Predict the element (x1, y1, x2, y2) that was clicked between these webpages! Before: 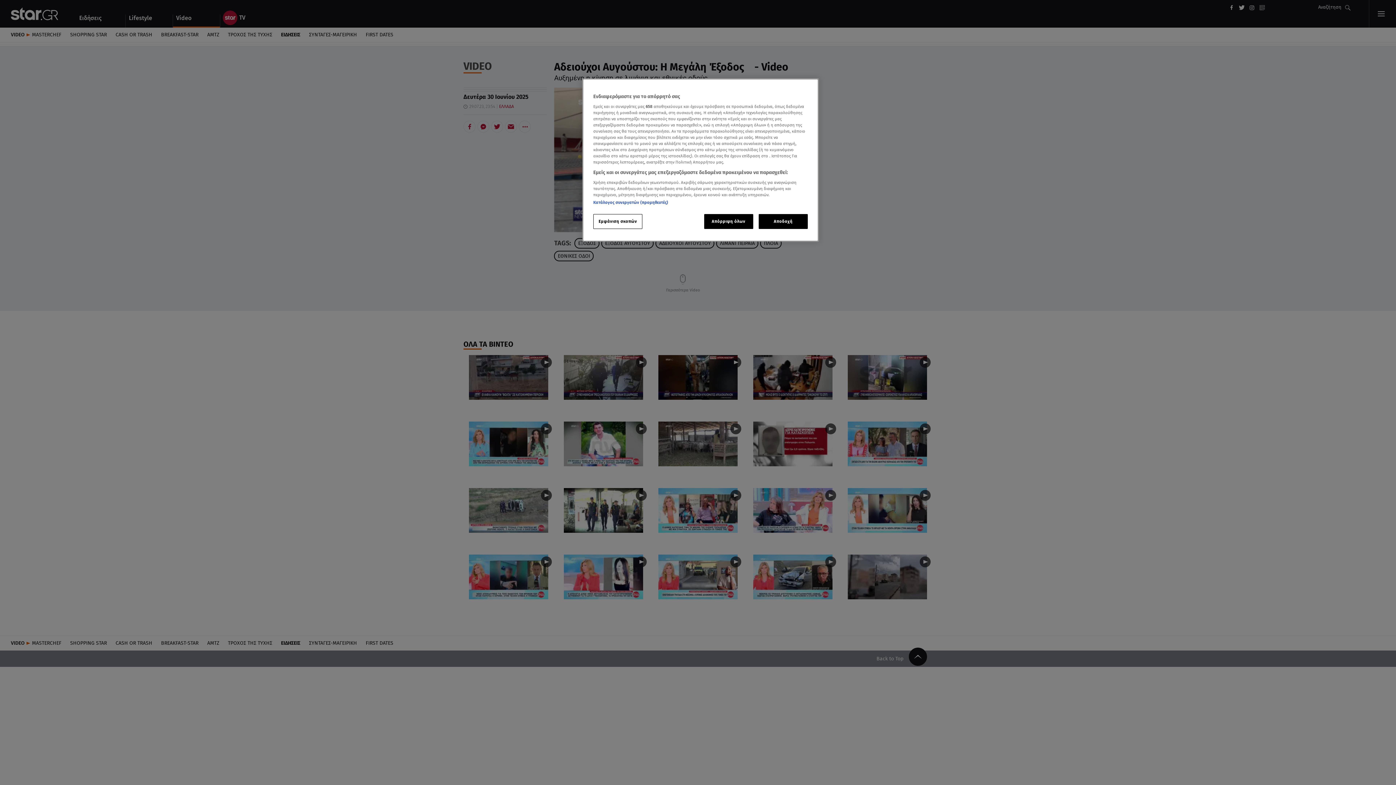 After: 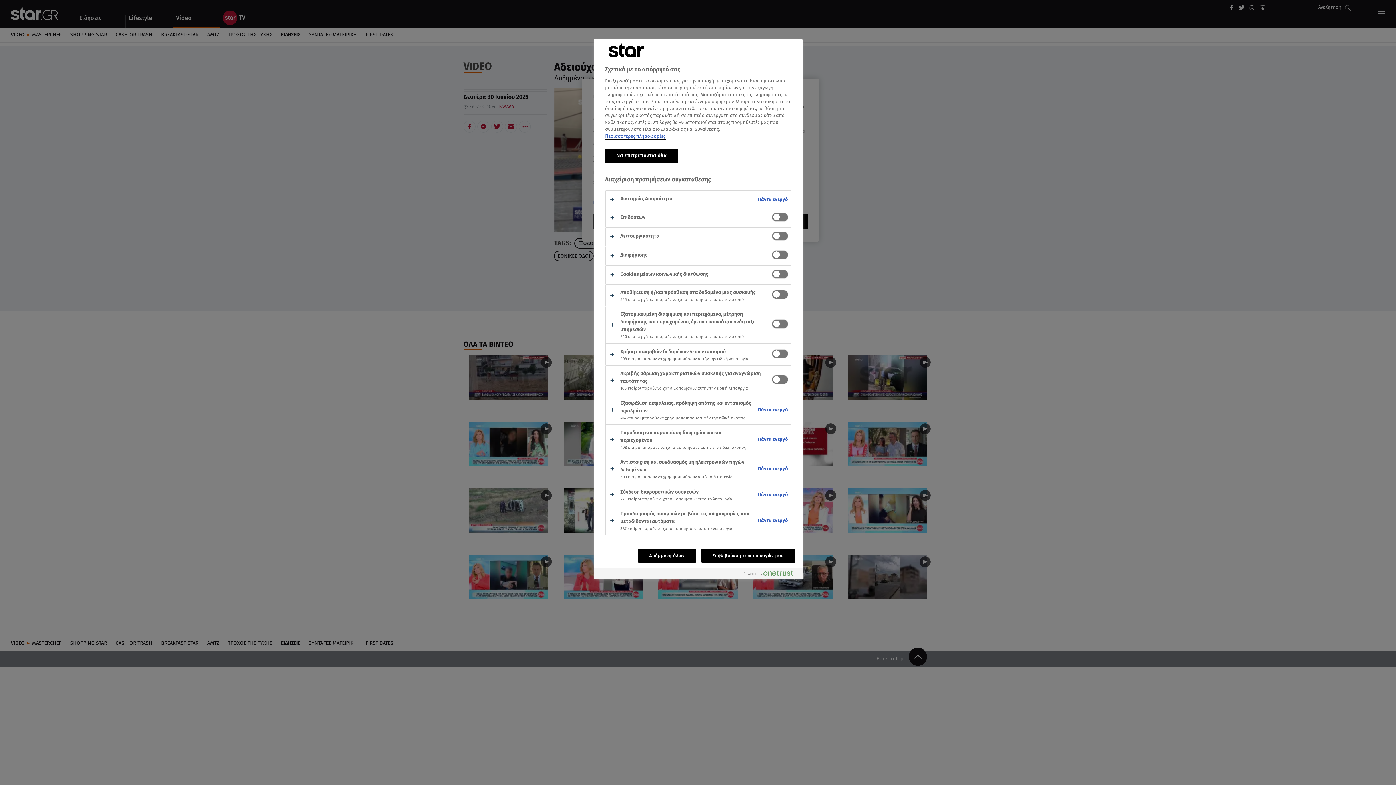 Action: label: Εμφάνιση σκοπών bbox: (593, 214, 642, 229)